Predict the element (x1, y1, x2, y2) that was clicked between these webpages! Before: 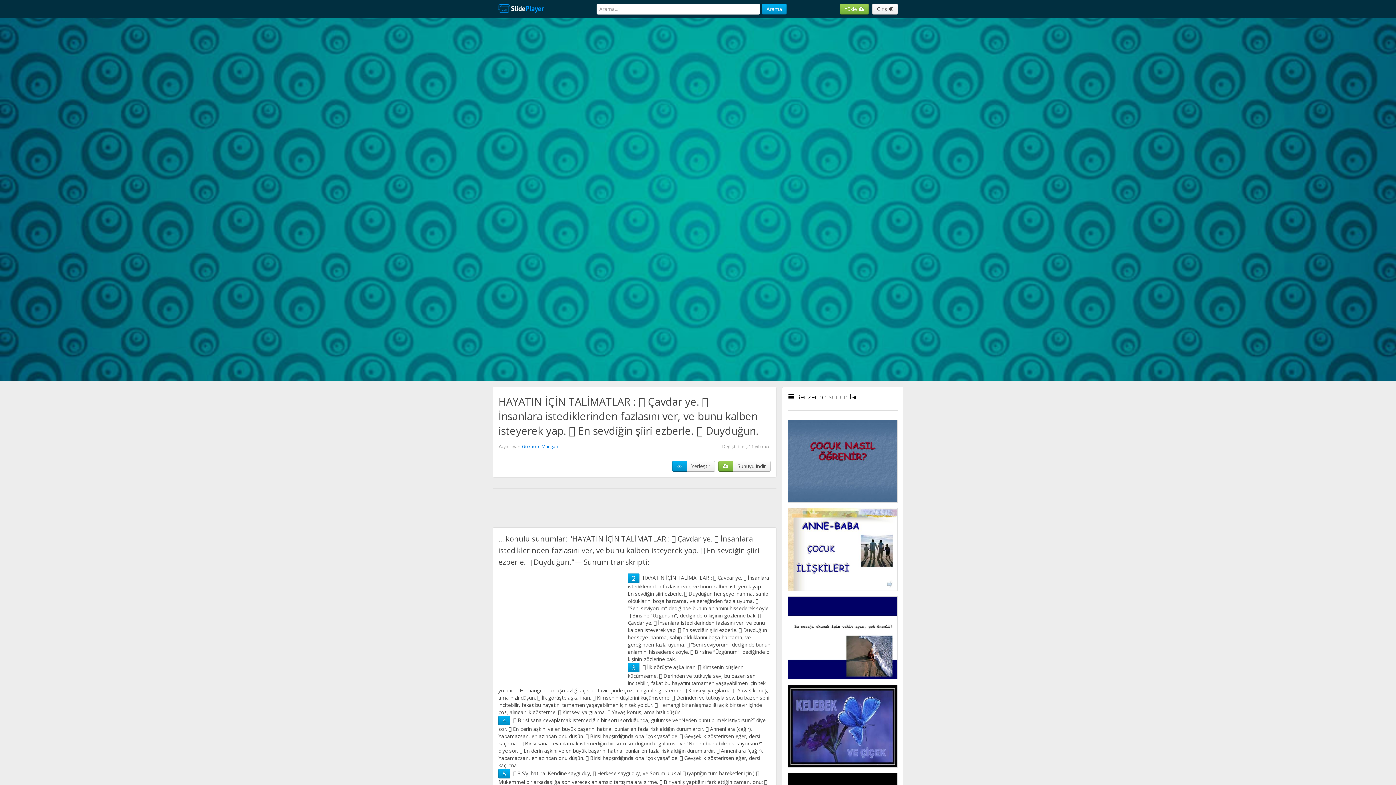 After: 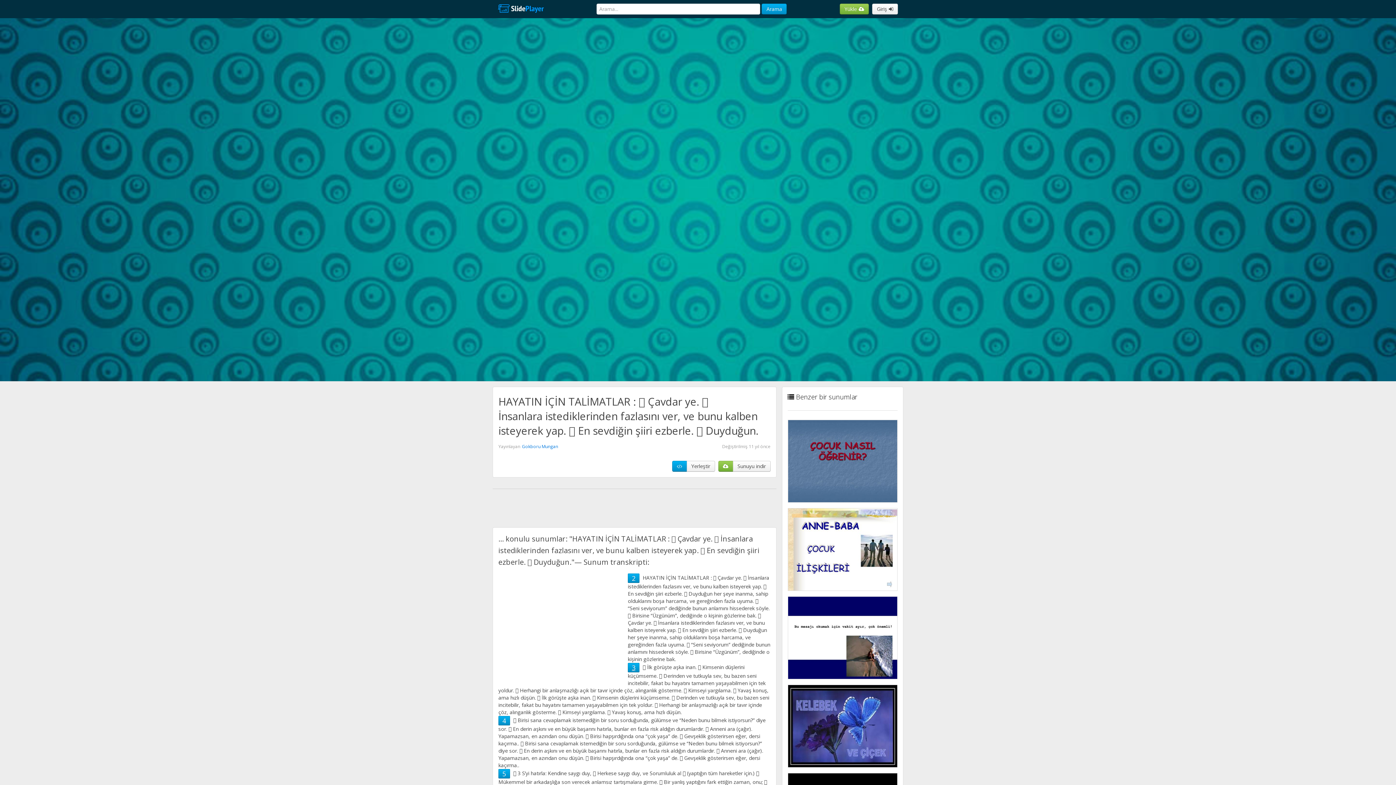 Action: label: 3 bbox: (632, 663, 635, 672)